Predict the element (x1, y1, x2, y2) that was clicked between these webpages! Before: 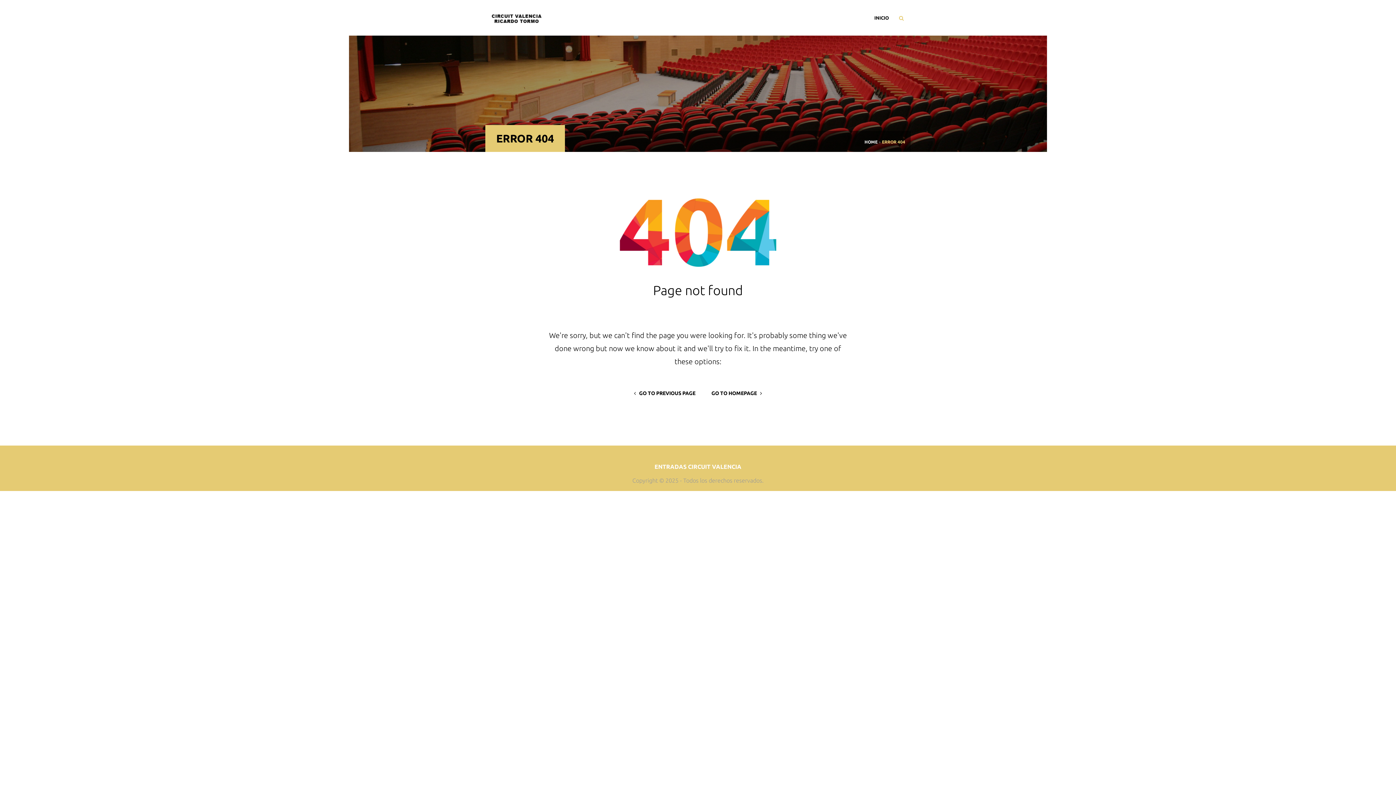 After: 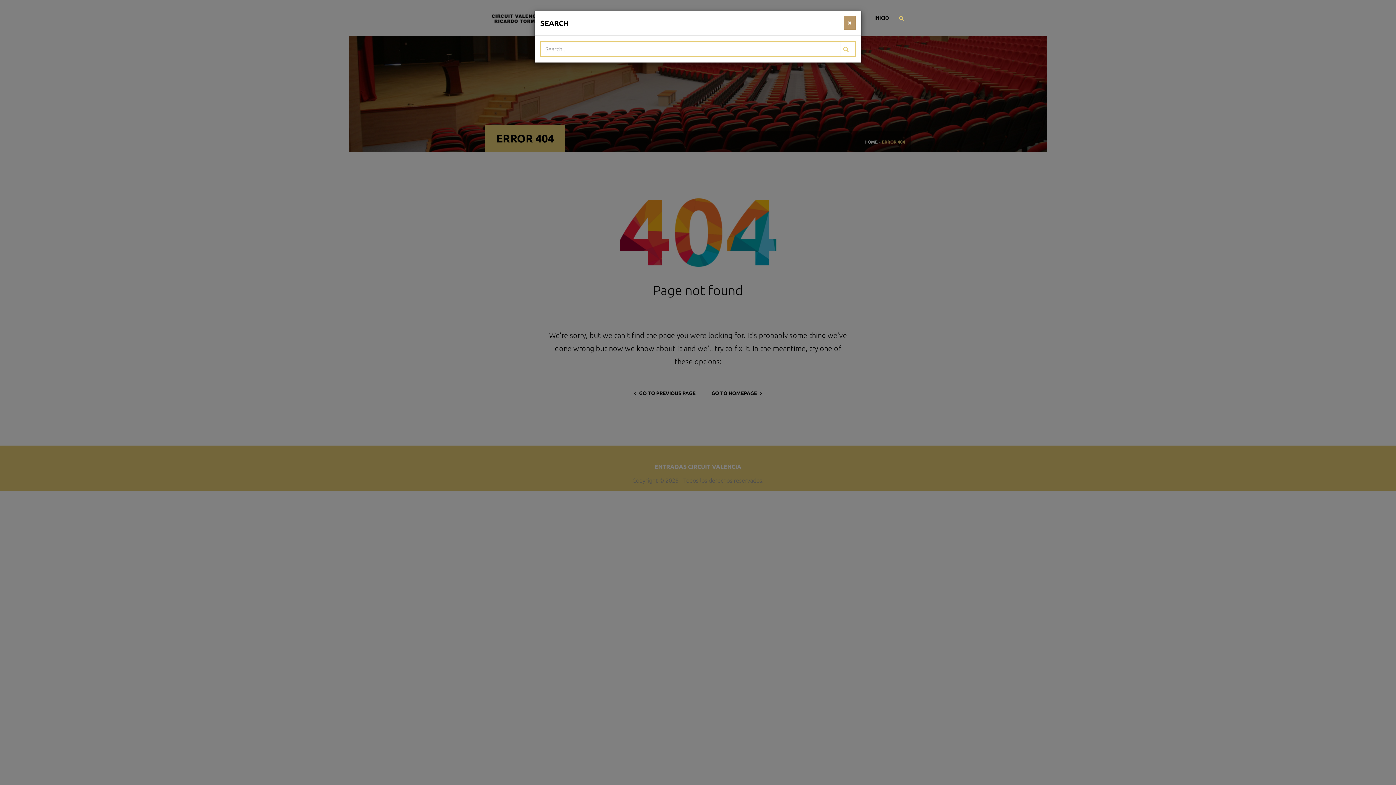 Action: bbox: (894, 10, 908, 25)